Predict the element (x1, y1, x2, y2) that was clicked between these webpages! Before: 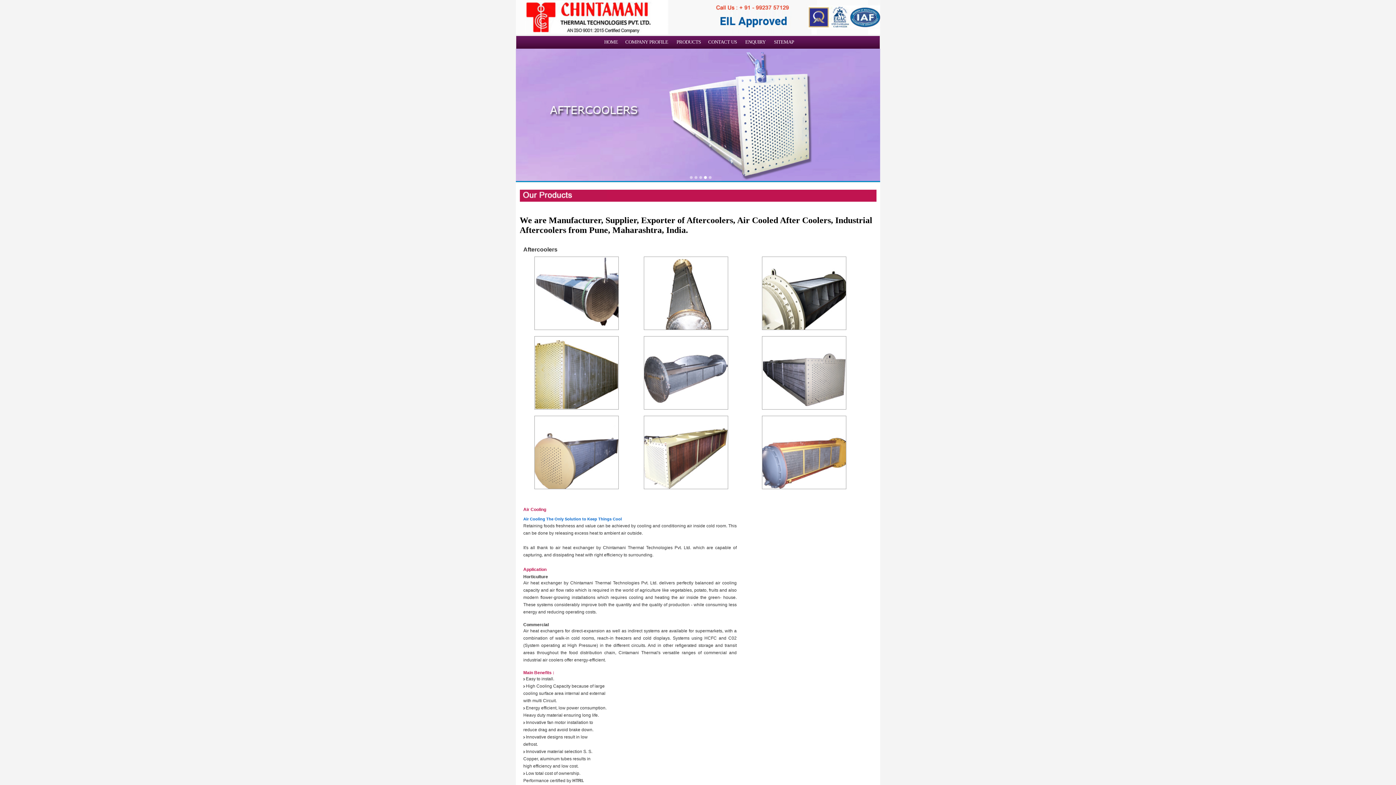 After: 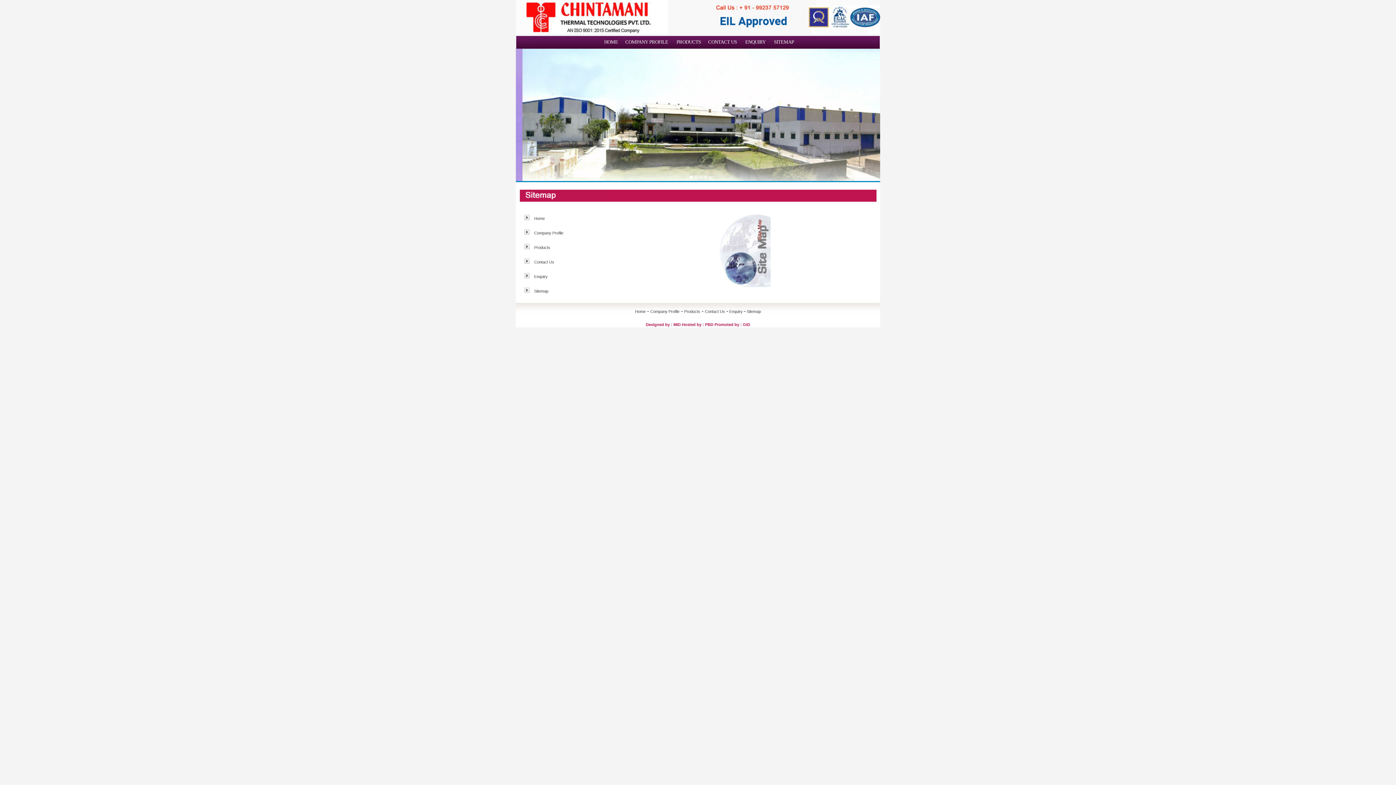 Action: bbox: (769, 36, 797, 47) label:    SITEMAP  